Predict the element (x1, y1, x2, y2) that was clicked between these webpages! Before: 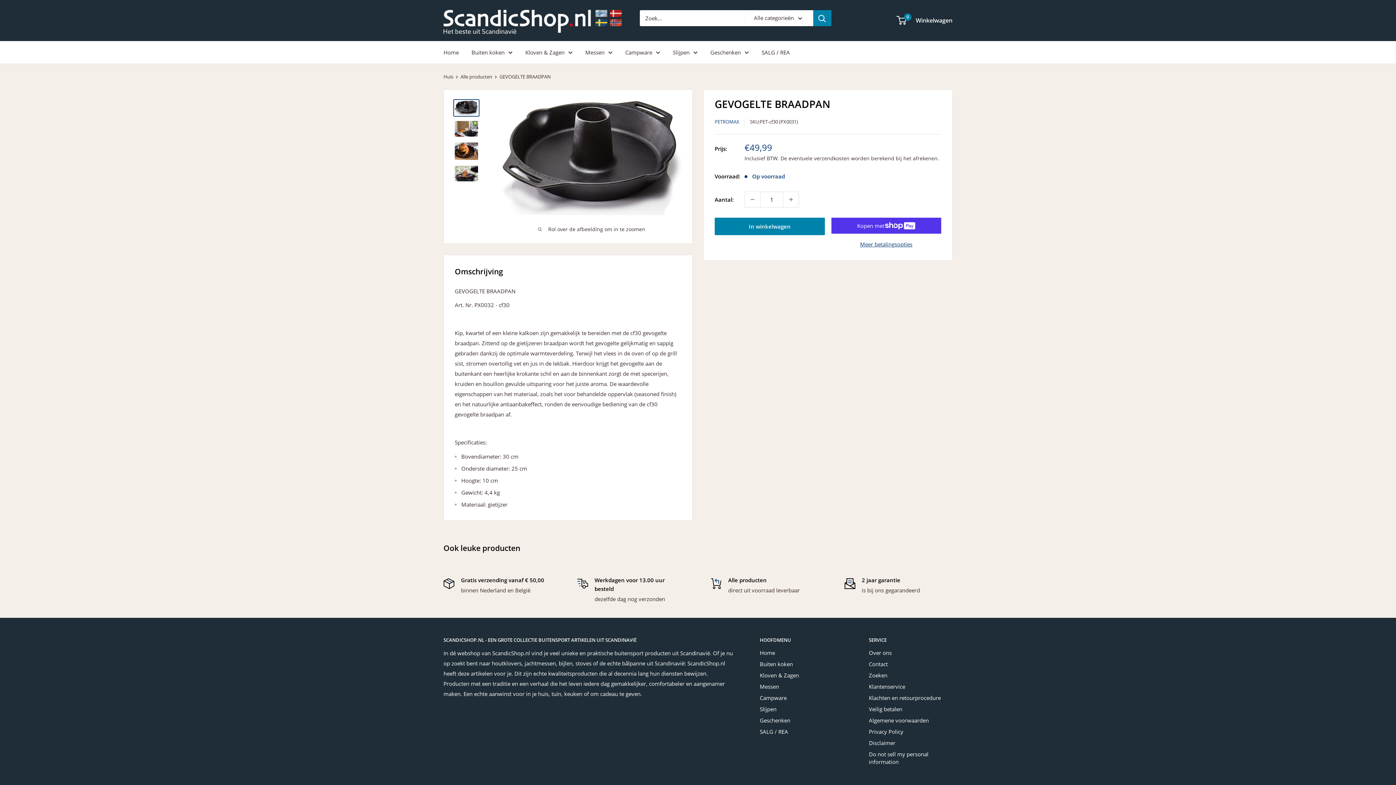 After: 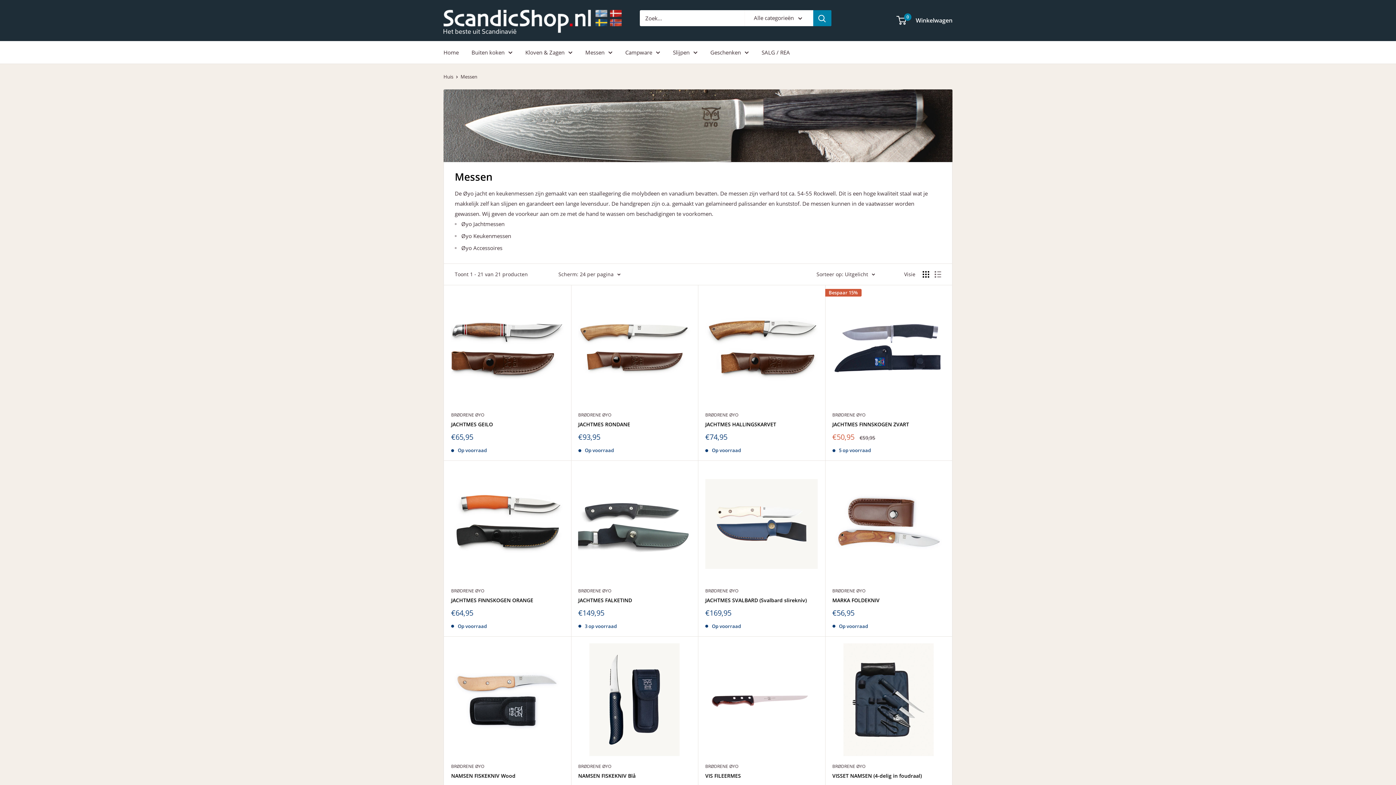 Action: bbox: (585, 47, 612, 57) label: Messen